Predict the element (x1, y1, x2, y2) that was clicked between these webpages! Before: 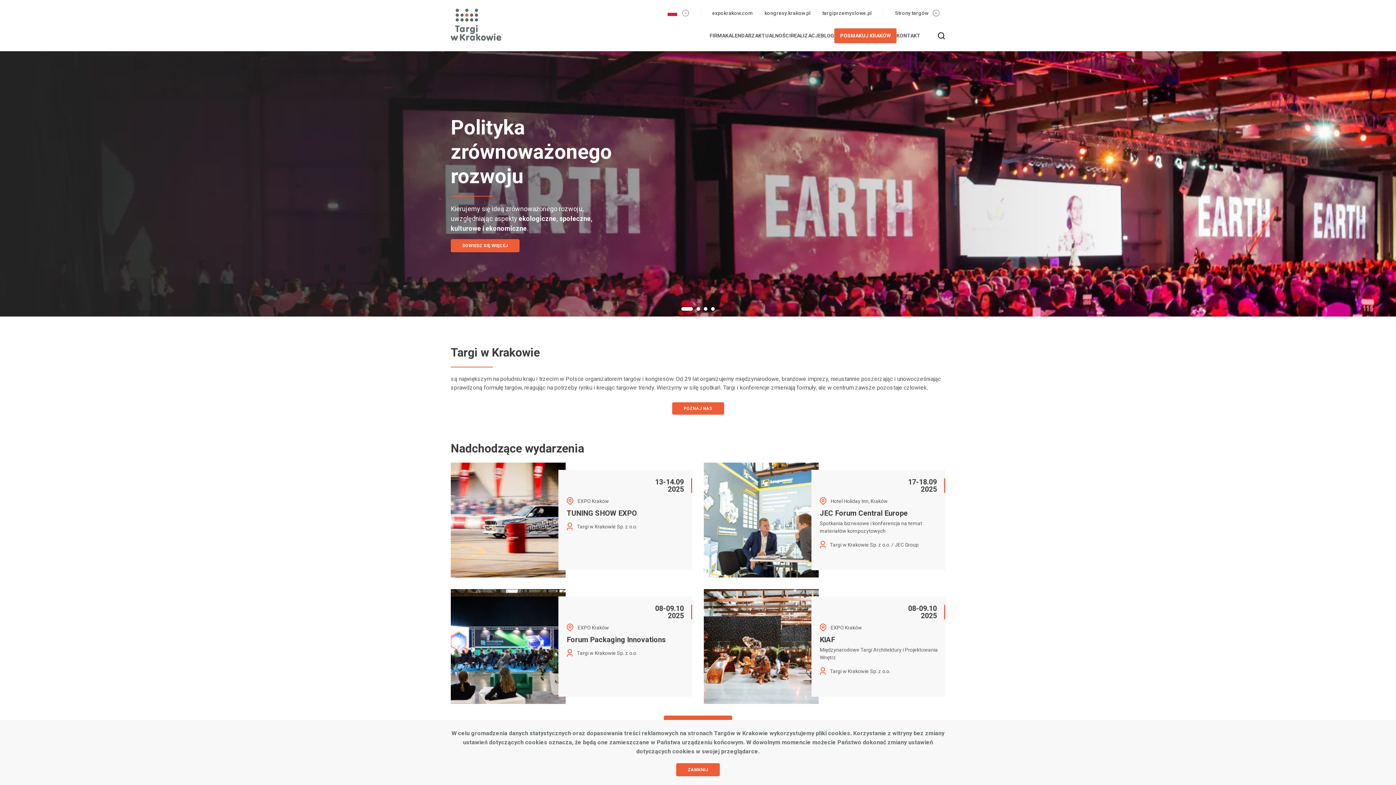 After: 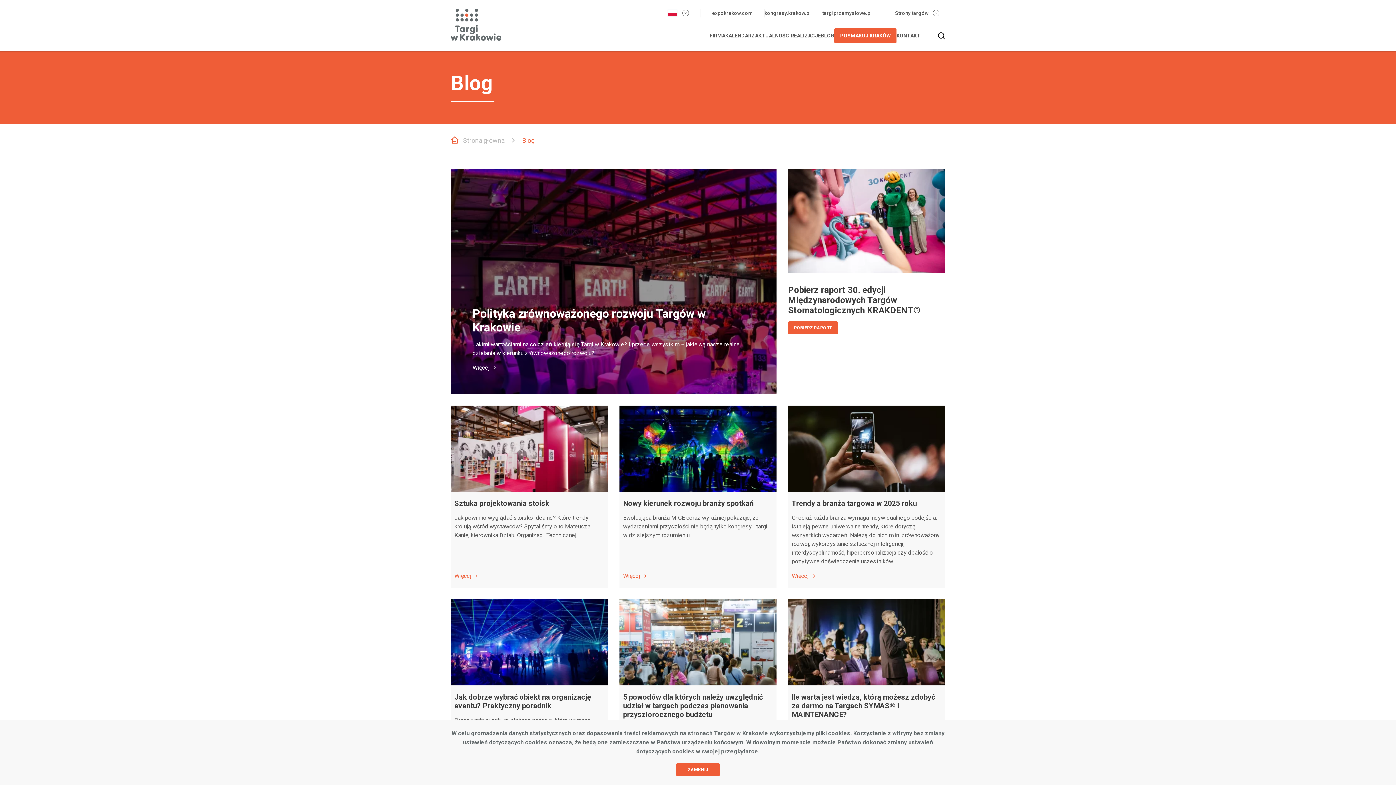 Action: label: BLOG bbox: (821, 20, 834, 51)